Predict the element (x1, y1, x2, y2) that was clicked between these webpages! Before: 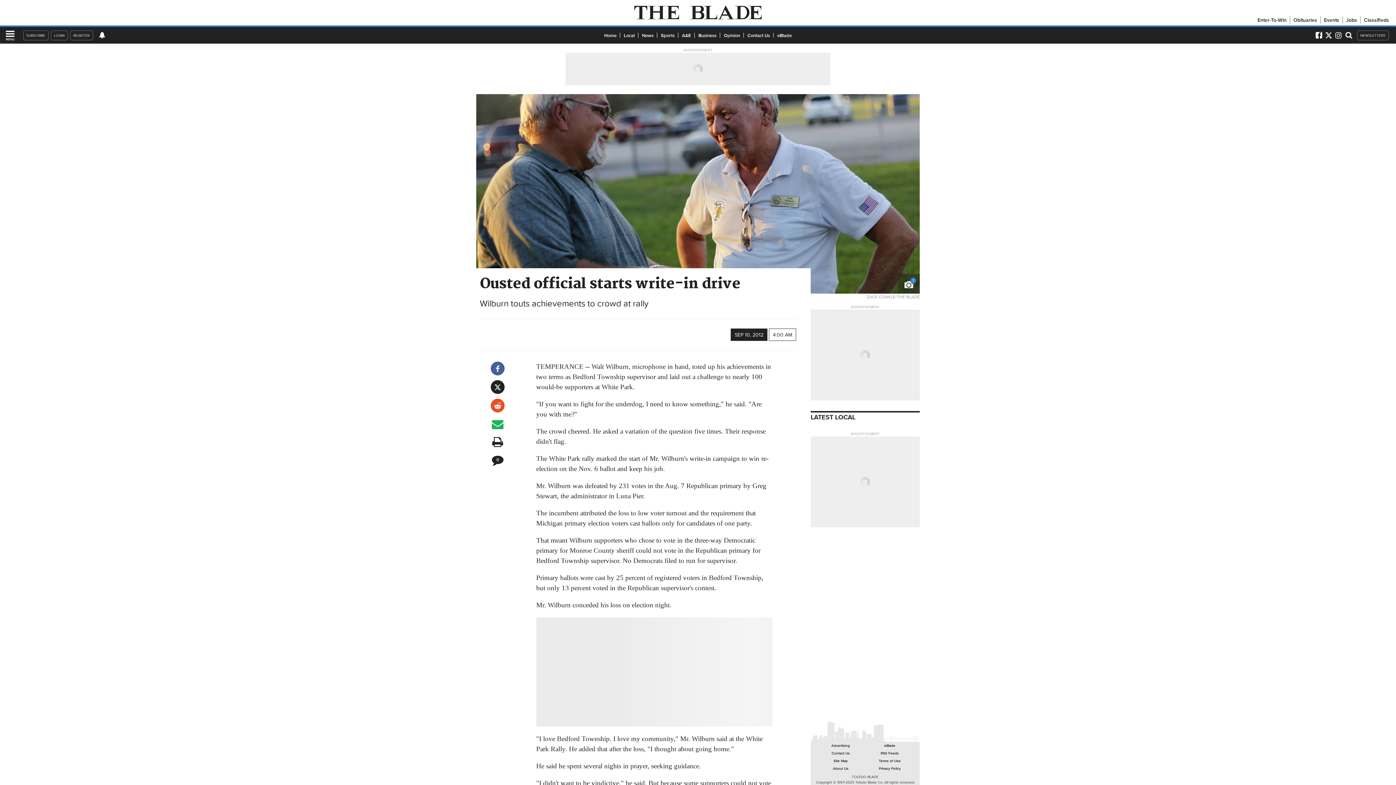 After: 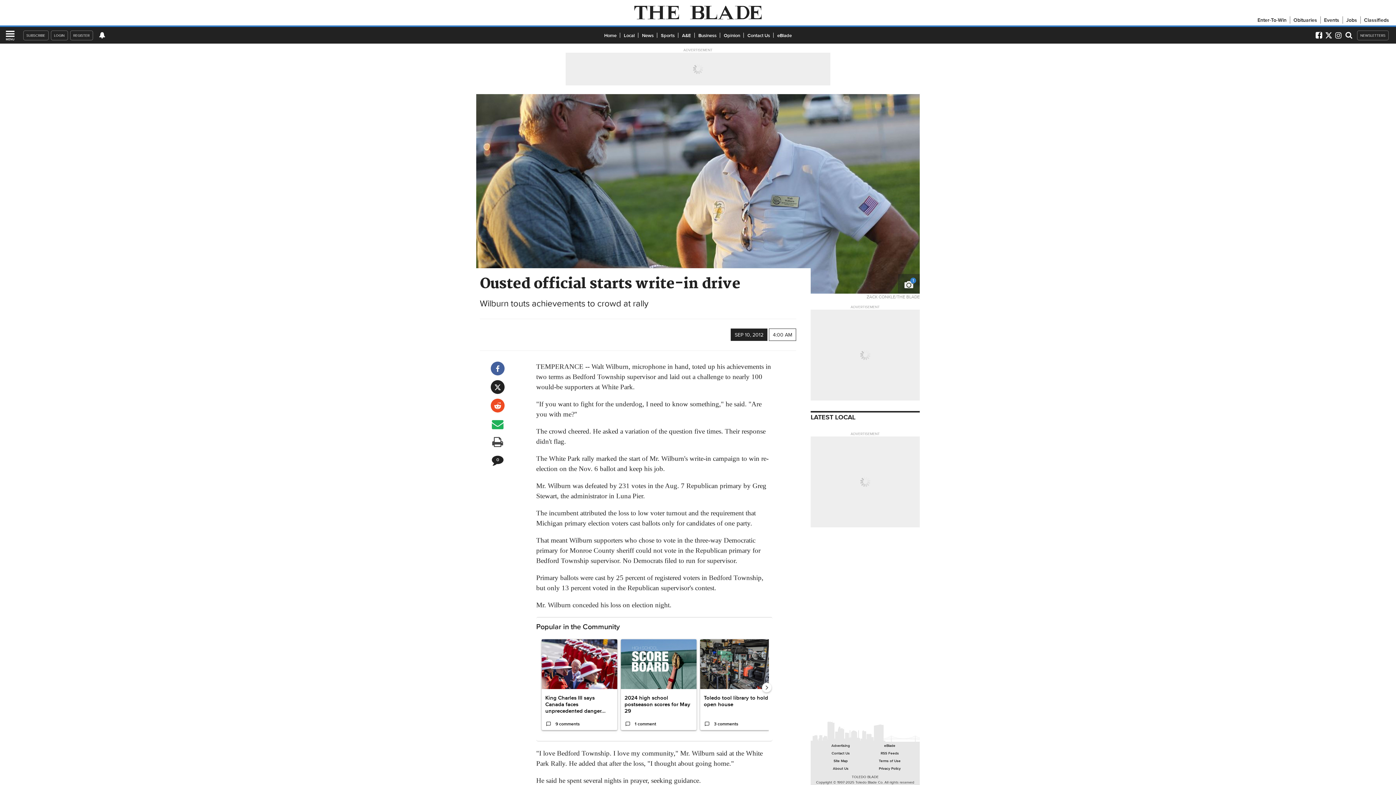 Action: bbox: (490, 434, 504, 448)